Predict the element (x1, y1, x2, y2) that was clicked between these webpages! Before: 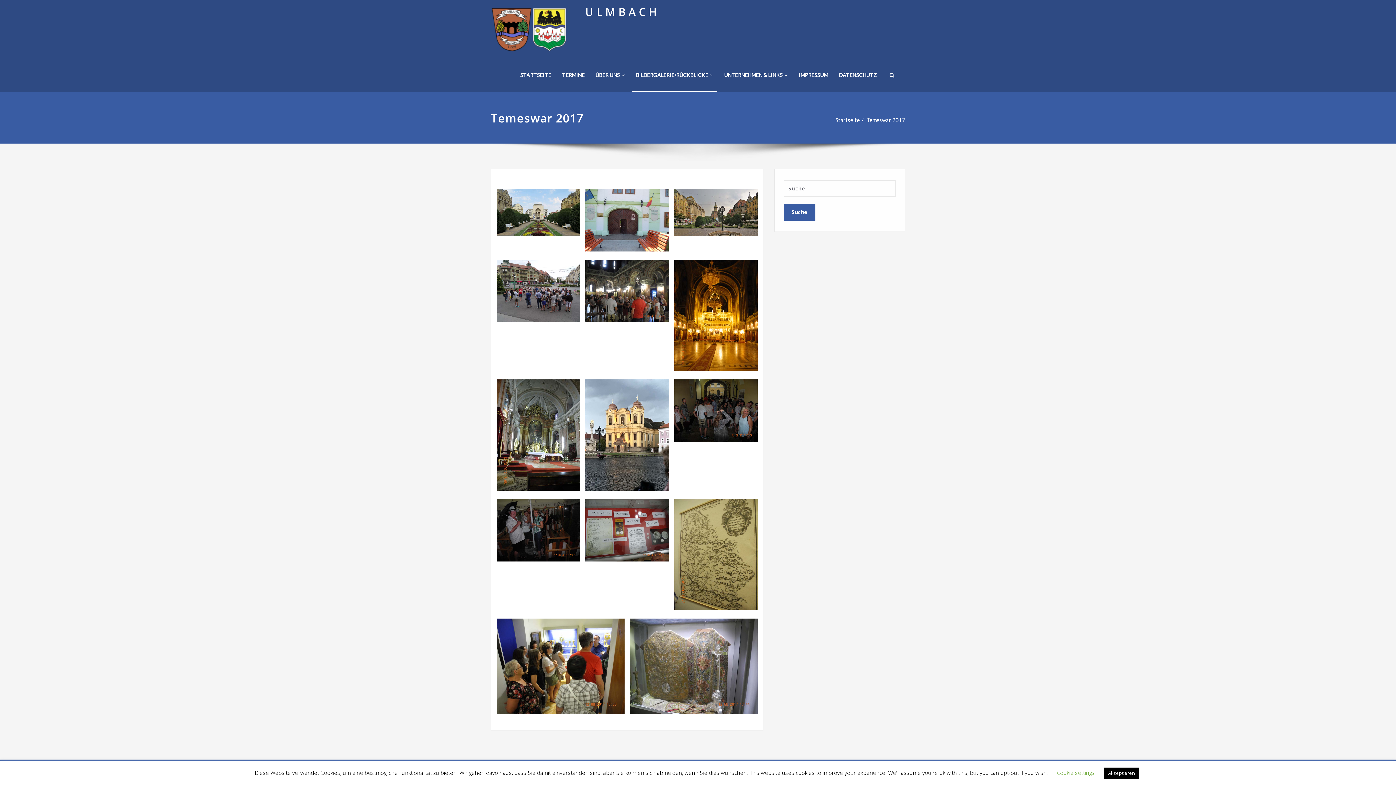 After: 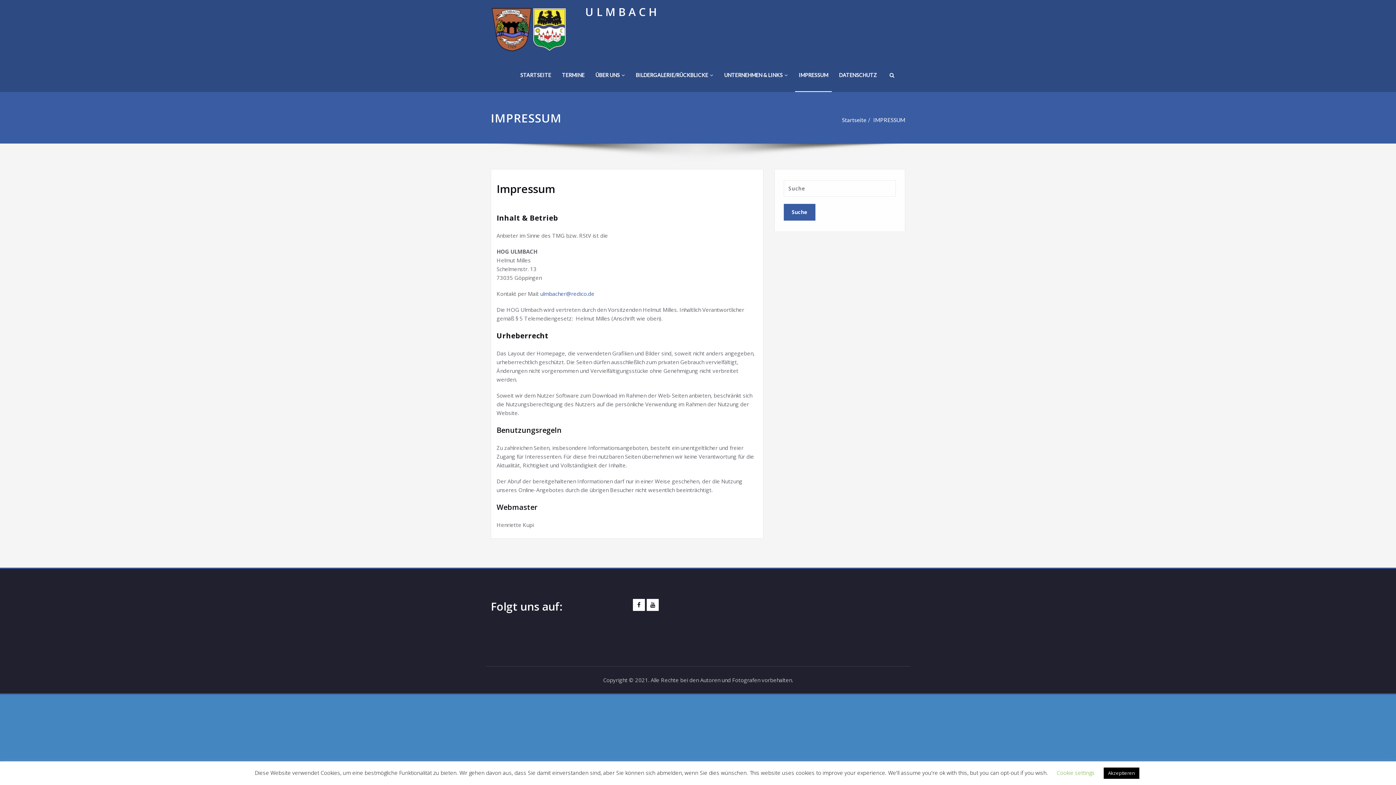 Action: label: IMPRESSUM bbox: (795, 59, 832, 92)